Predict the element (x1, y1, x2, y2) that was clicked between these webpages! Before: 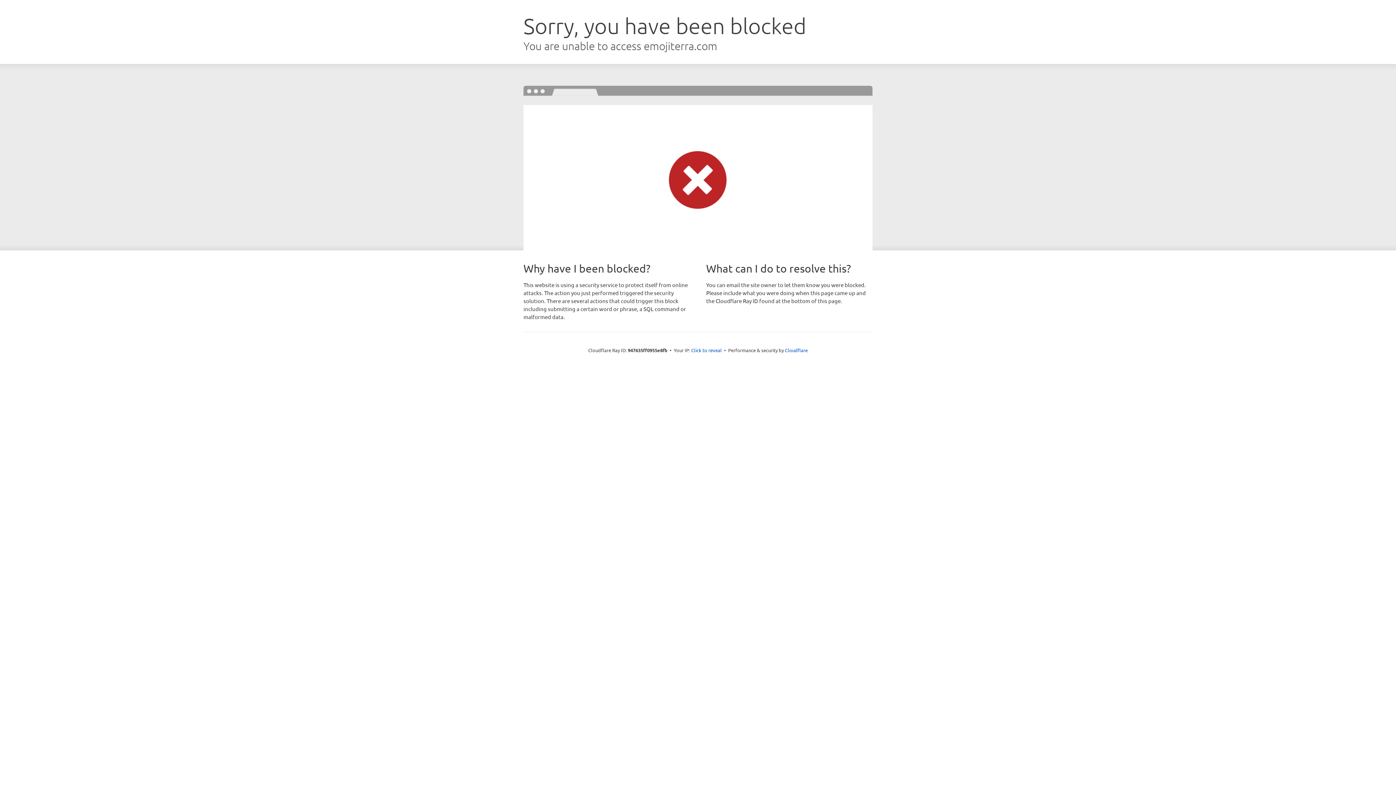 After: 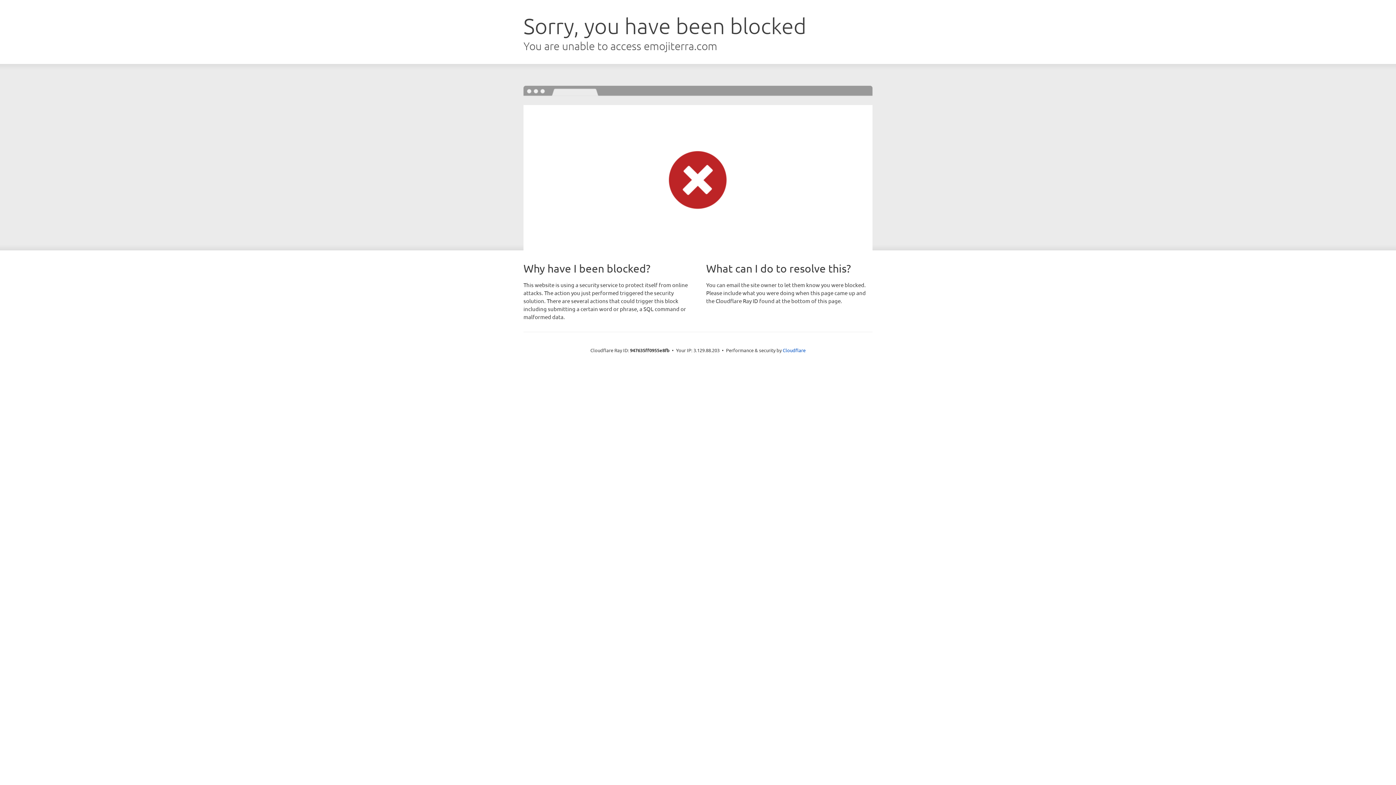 Action: bbox: (691, 346, 722, 353) label: Click to reveal